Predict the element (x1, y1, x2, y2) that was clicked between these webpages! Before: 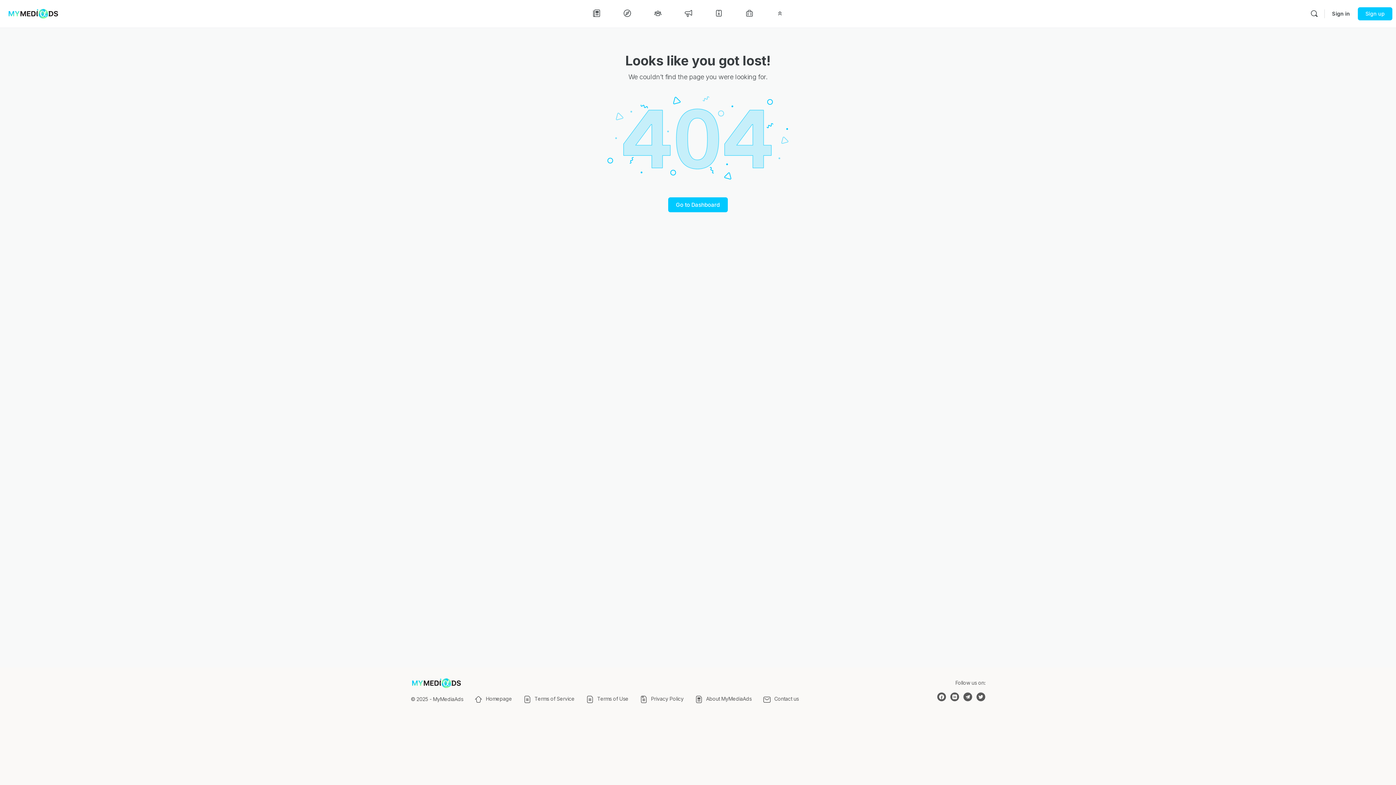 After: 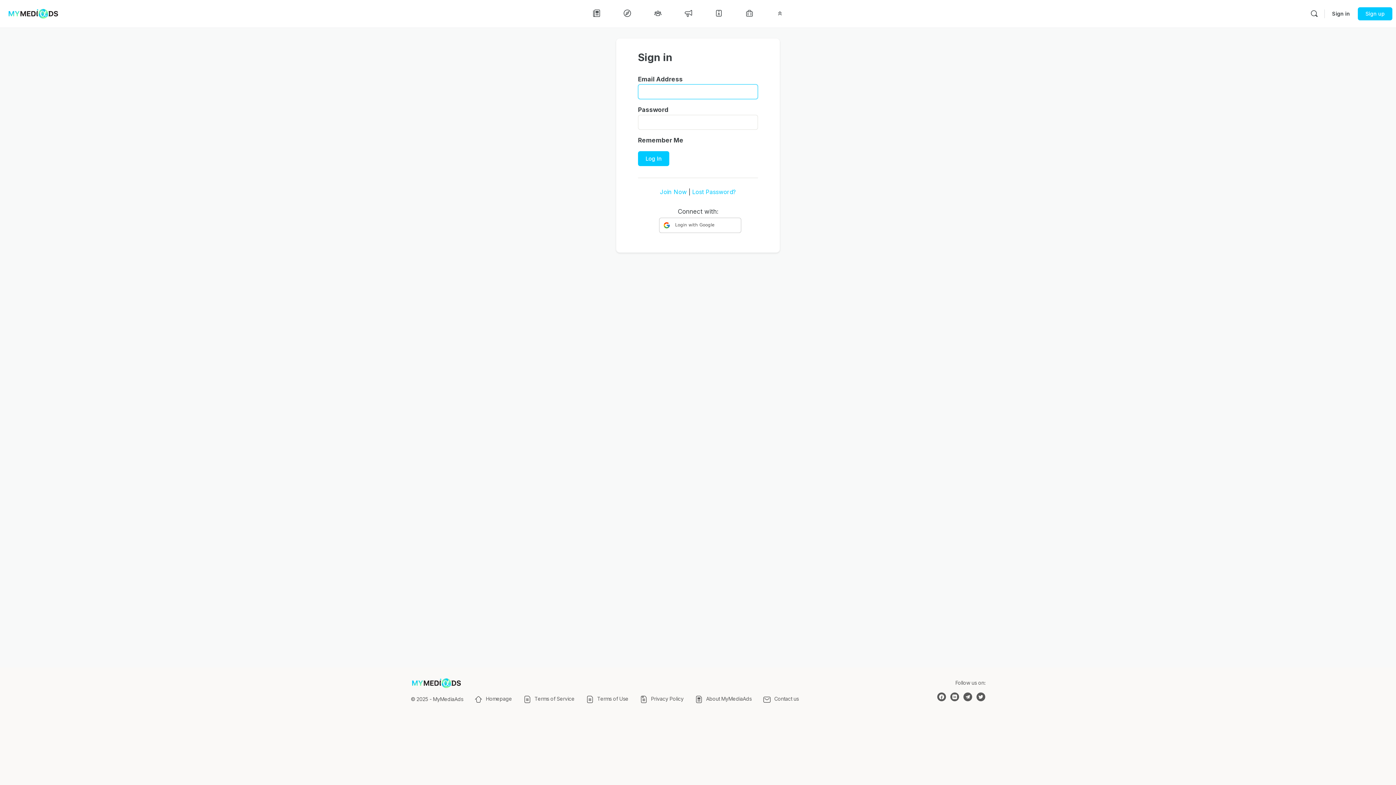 Action: bbox: (1328, 5, 1354, 22) label: Sign in